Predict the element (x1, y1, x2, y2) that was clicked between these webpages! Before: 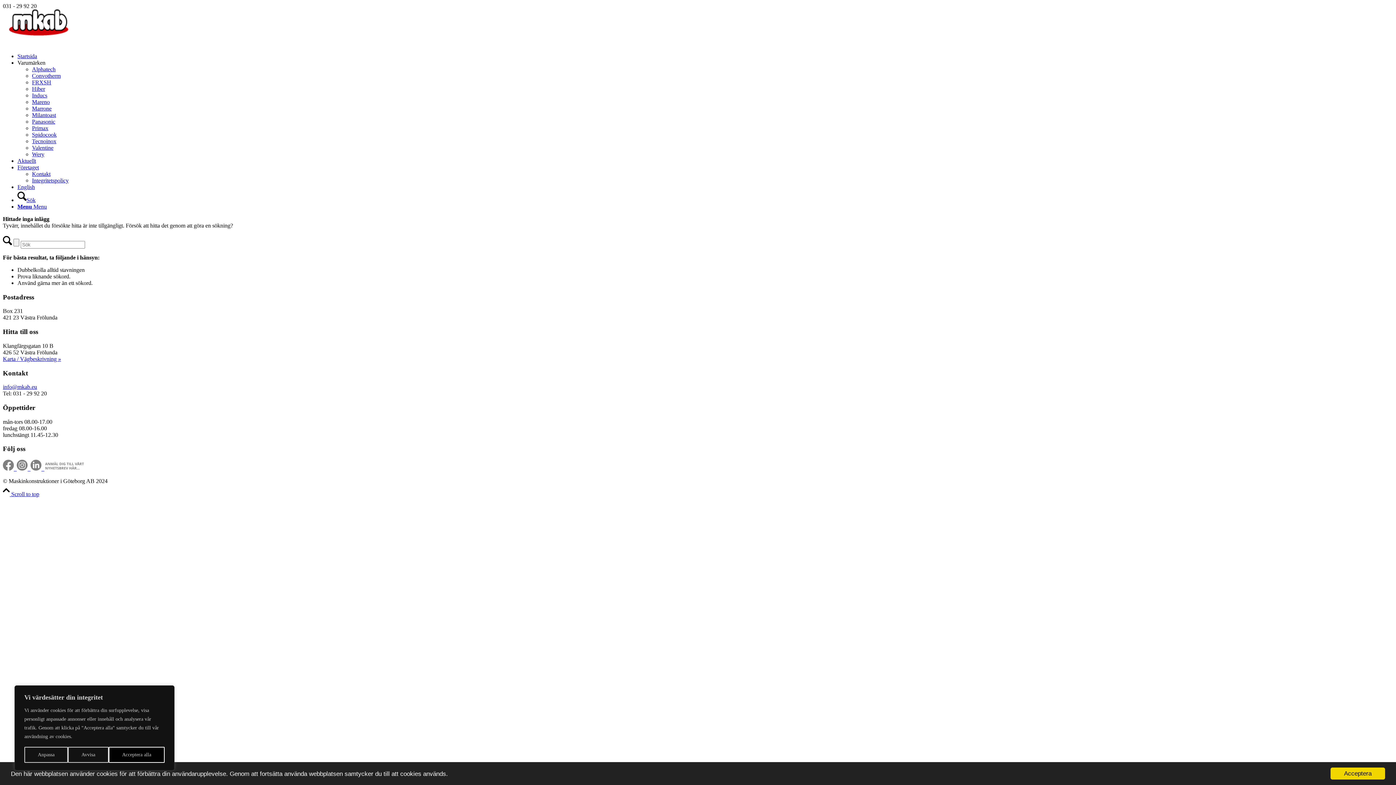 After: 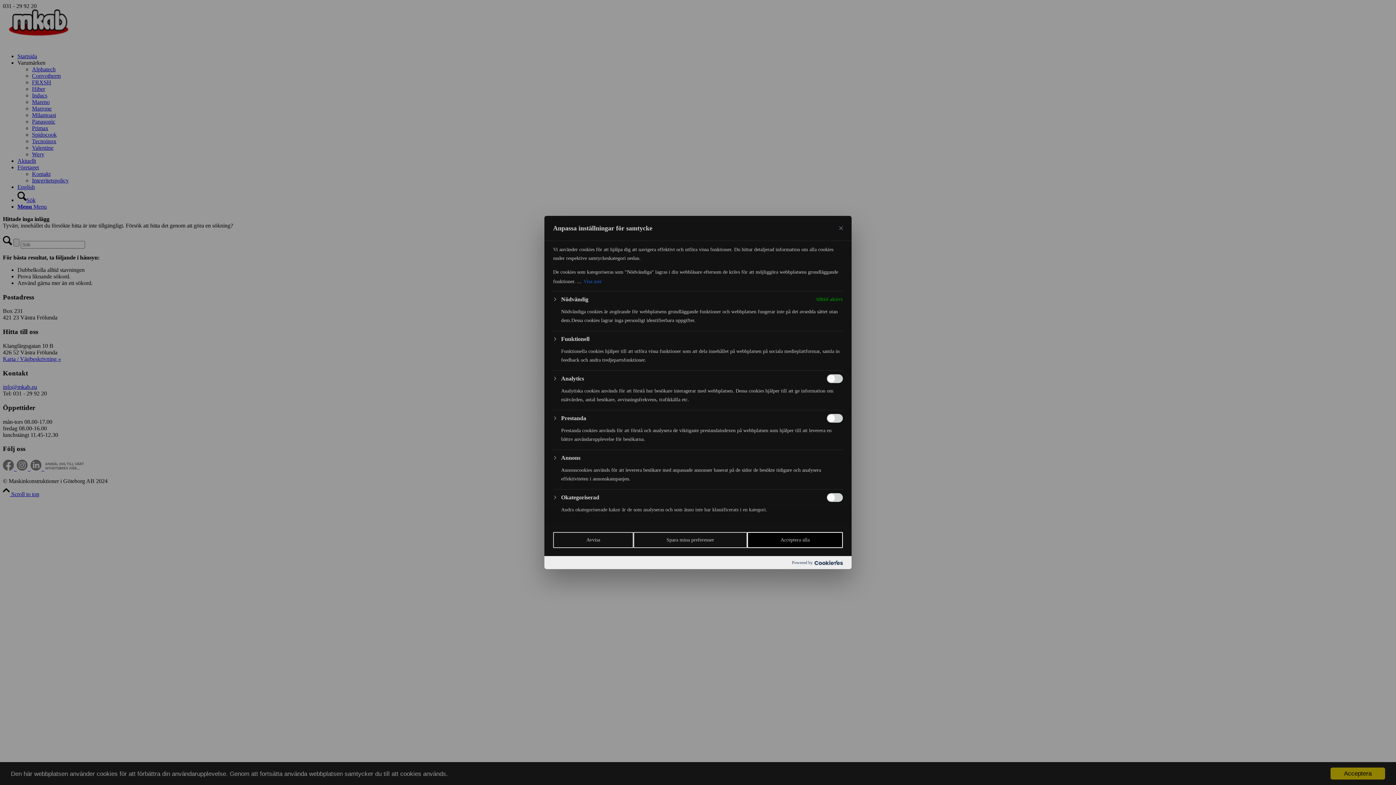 Action: bbox: (24, 747, 68, 763) label: Anpassa